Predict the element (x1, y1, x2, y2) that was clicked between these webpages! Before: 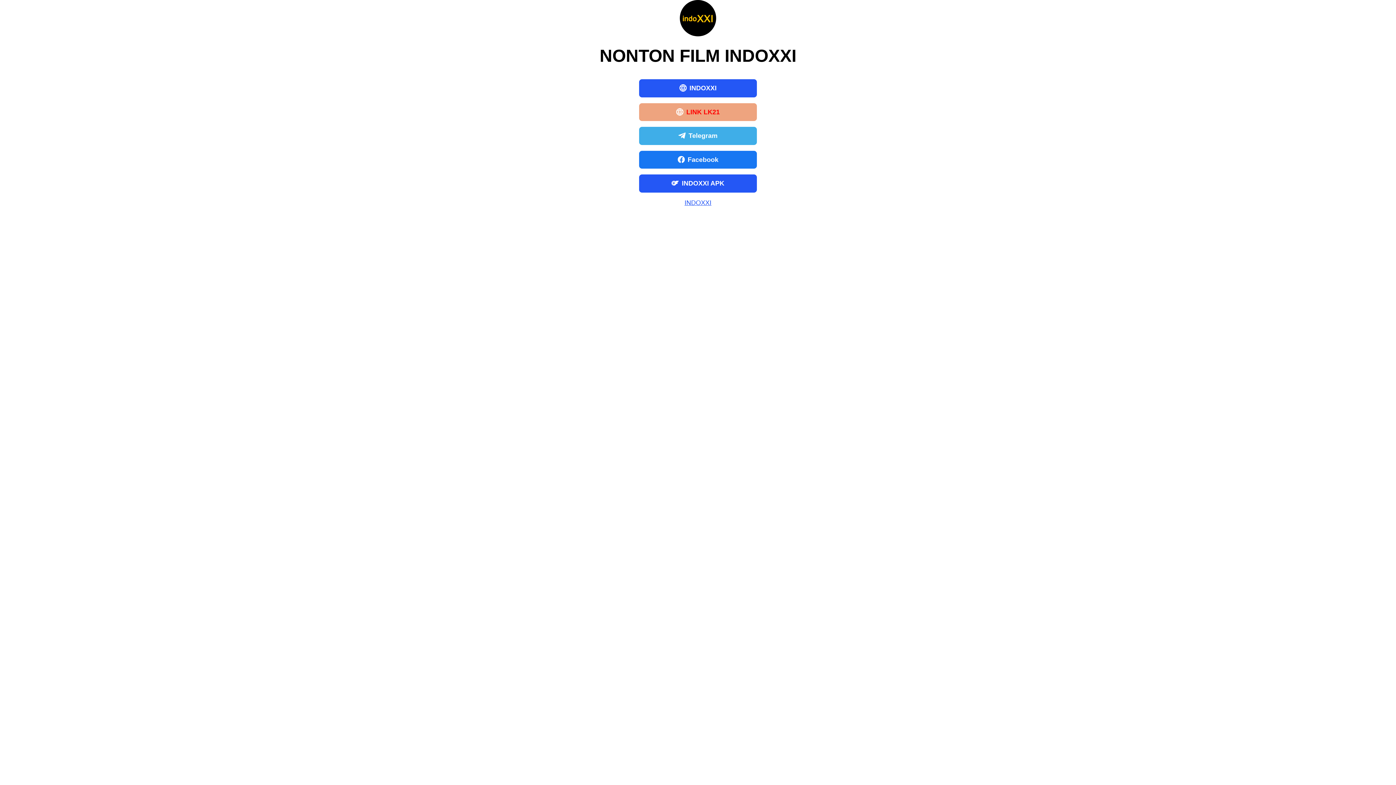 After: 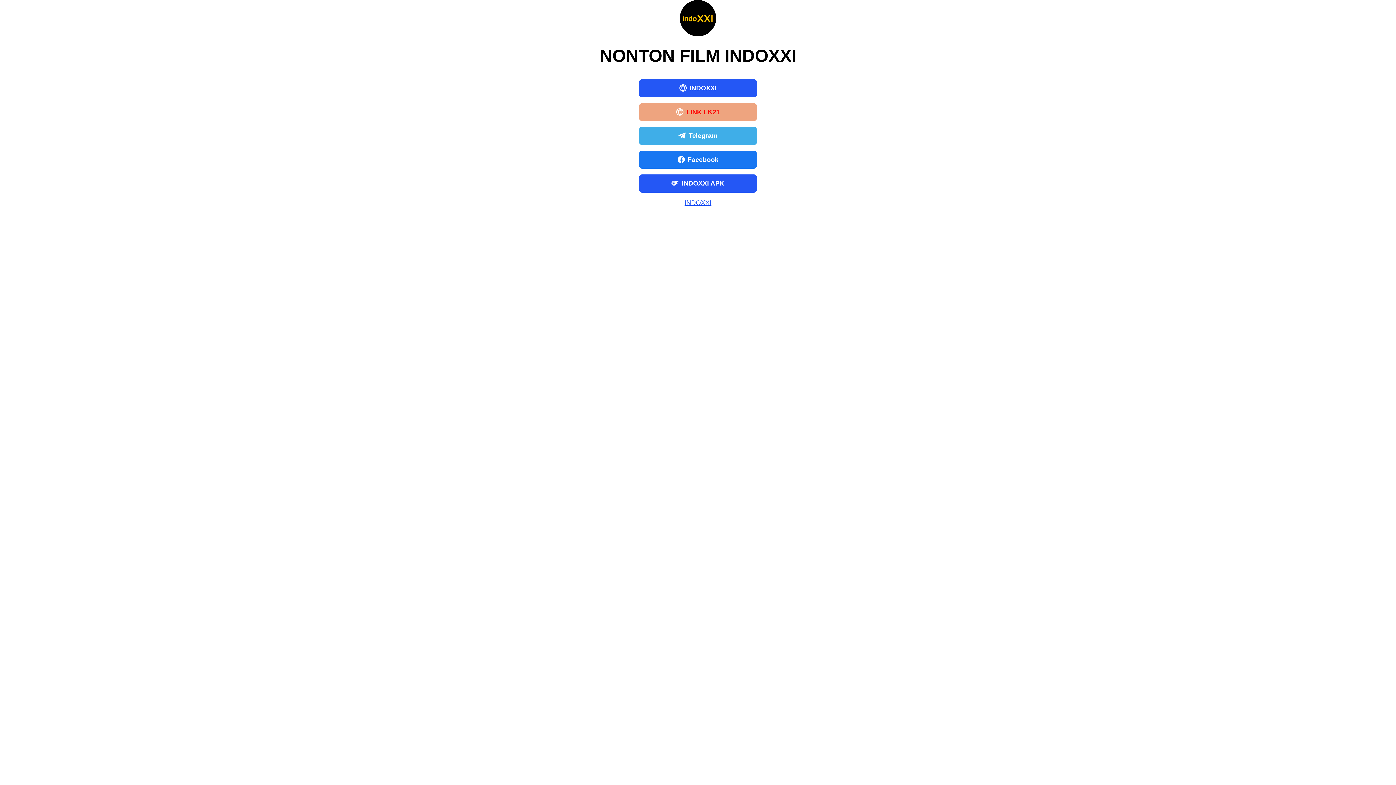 Action: label: INDOXXI bbox: (684, 199, 711, 206)